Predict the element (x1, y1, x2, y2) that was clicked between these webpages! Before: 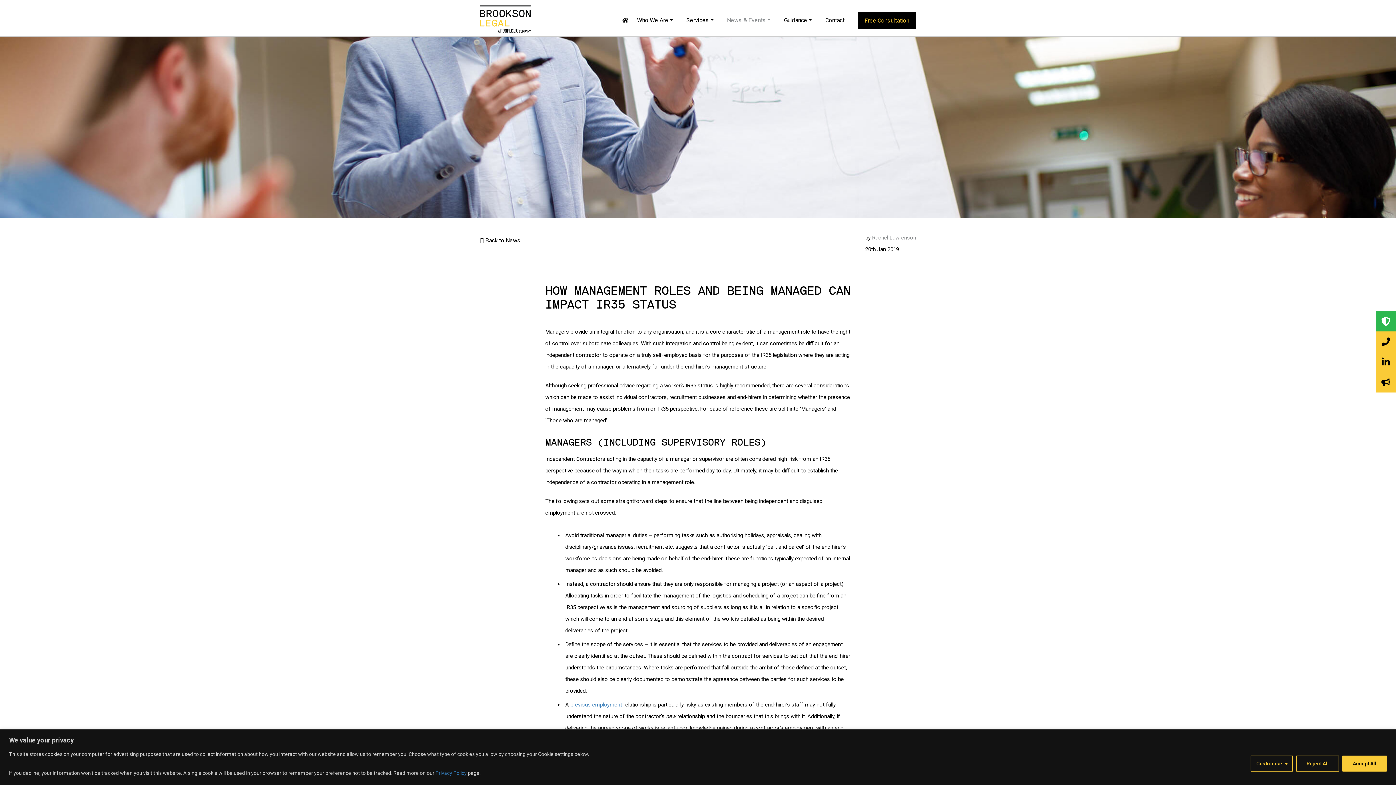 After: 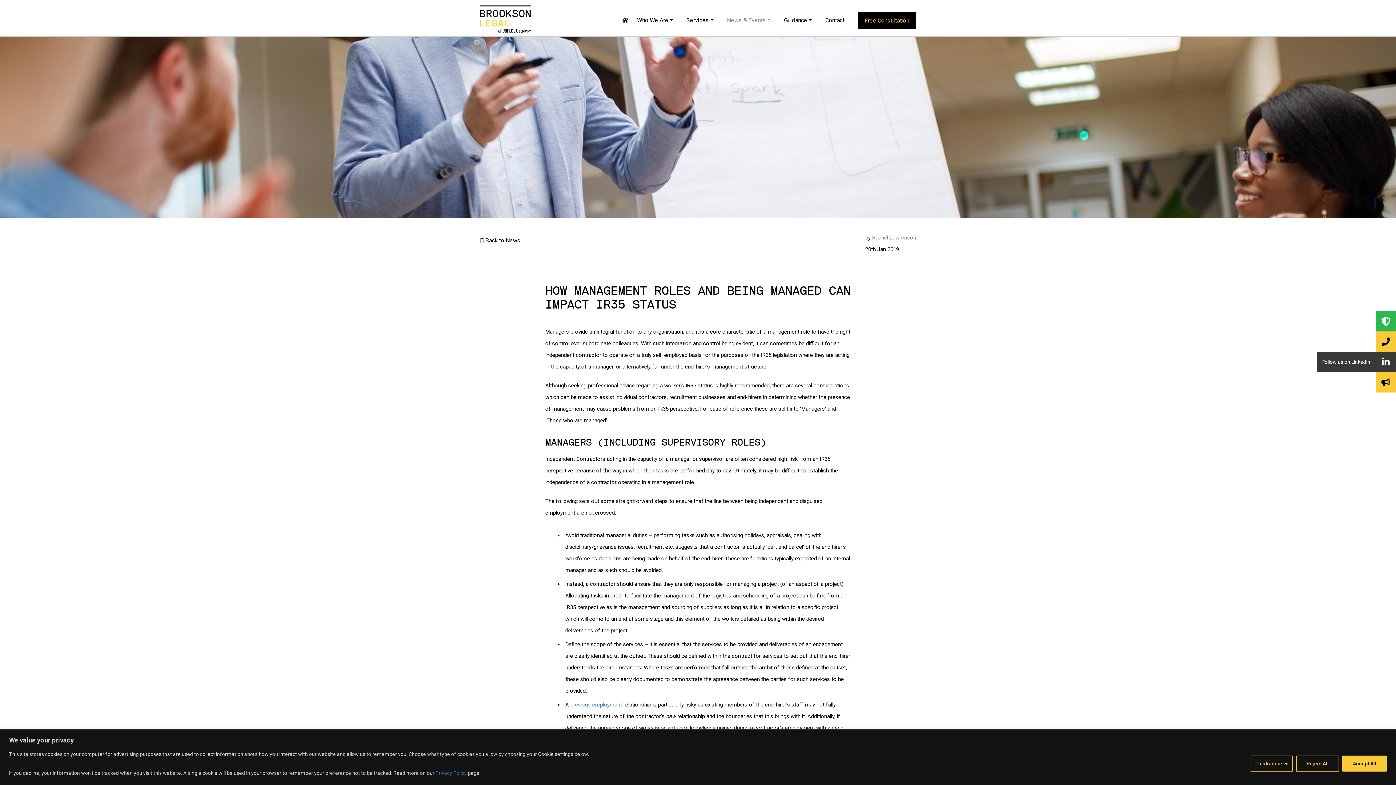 Action: bbox: (1376, 352, 1396, 372)